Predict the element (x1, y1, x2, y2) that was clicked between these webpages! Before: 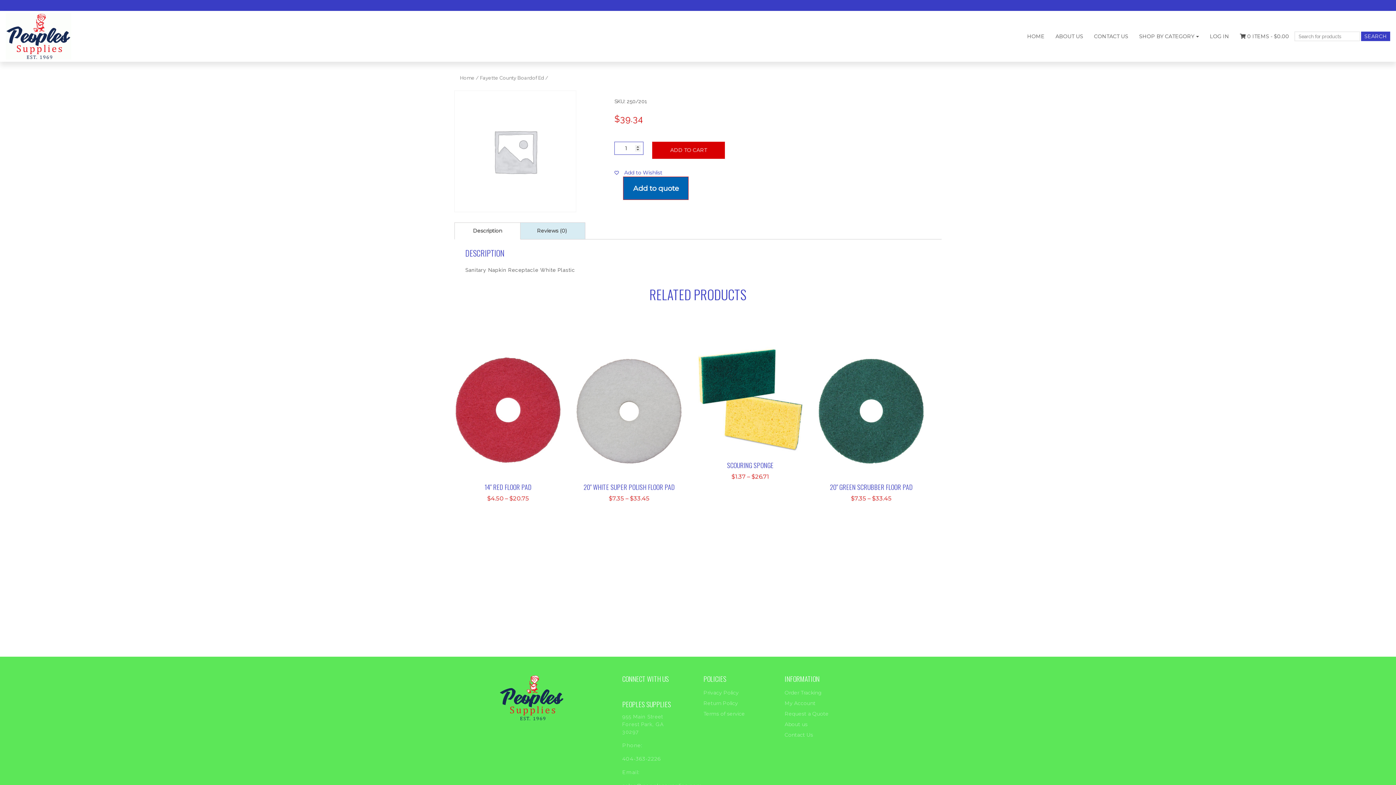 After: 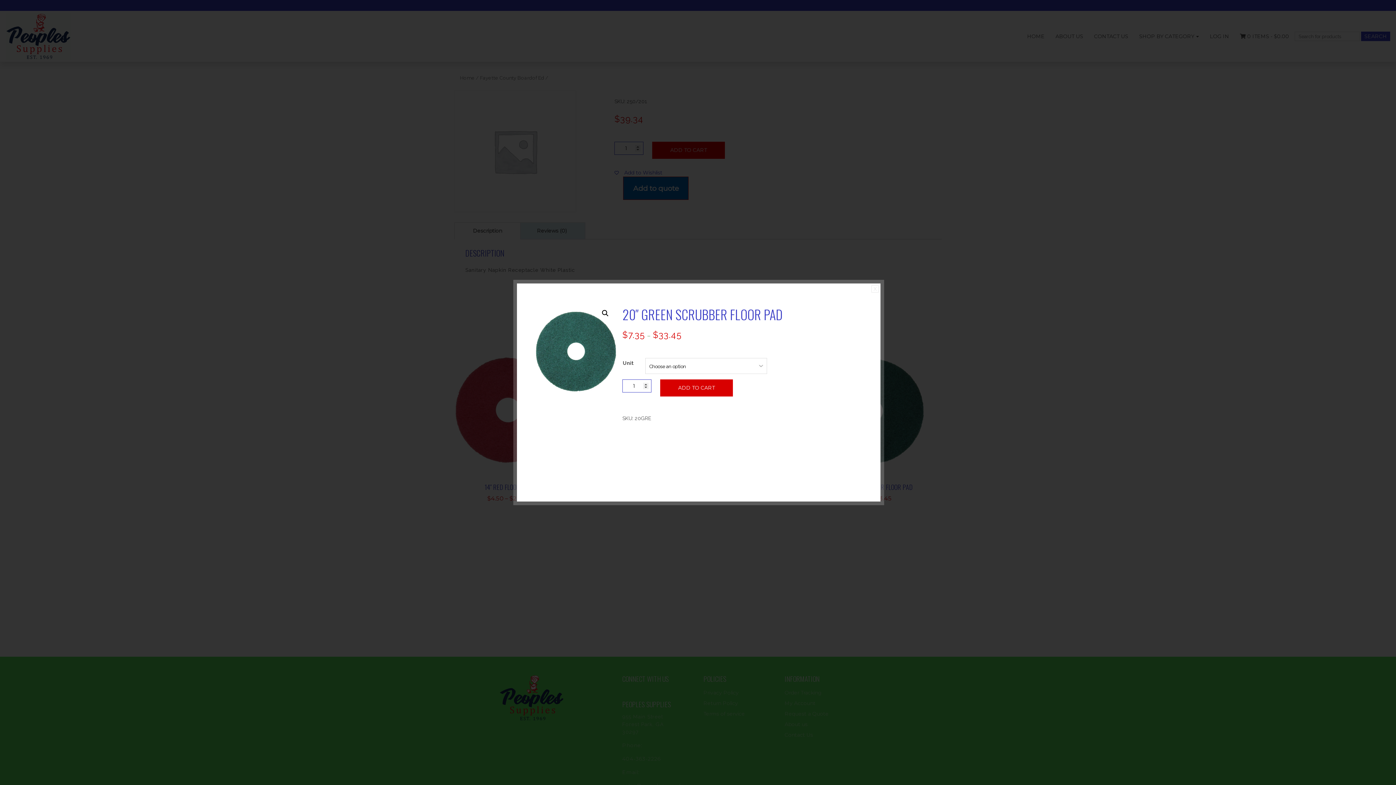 Action: label: Quick View bbox: (838, 376, 904, 397)